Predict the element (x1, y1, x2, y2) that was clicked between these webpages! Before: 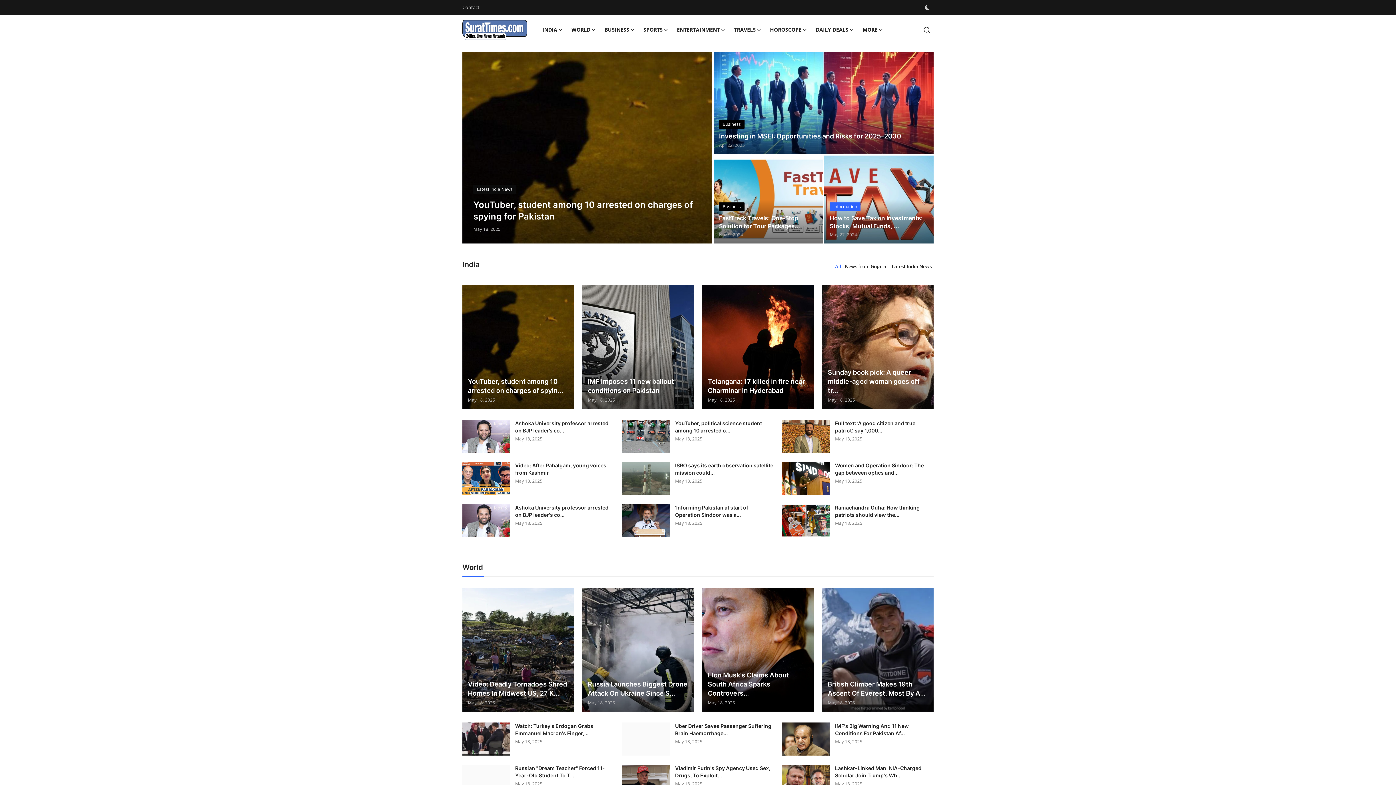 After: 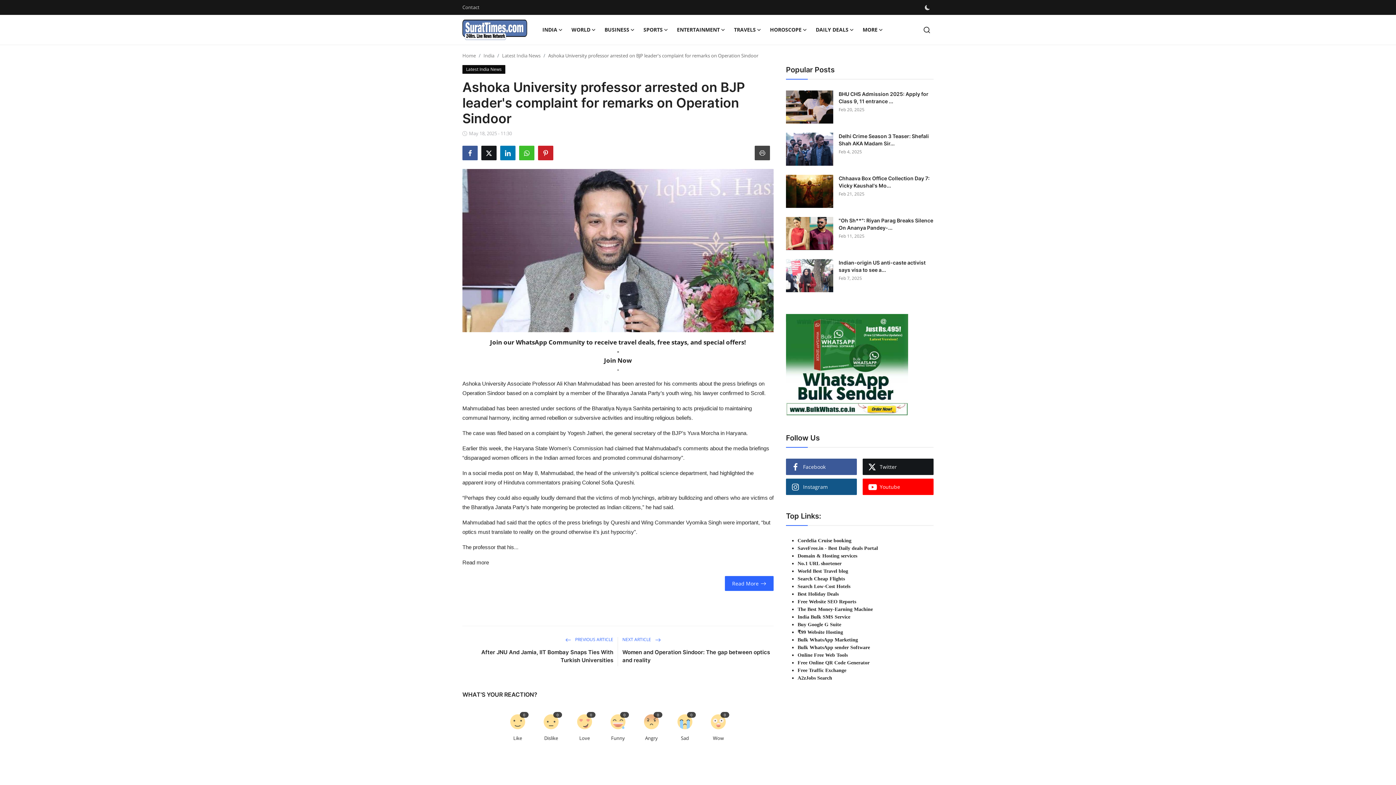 Action: label: Ashoka University professor arrested on BJP leader's co... bbox: (515, 504, 613, 518)